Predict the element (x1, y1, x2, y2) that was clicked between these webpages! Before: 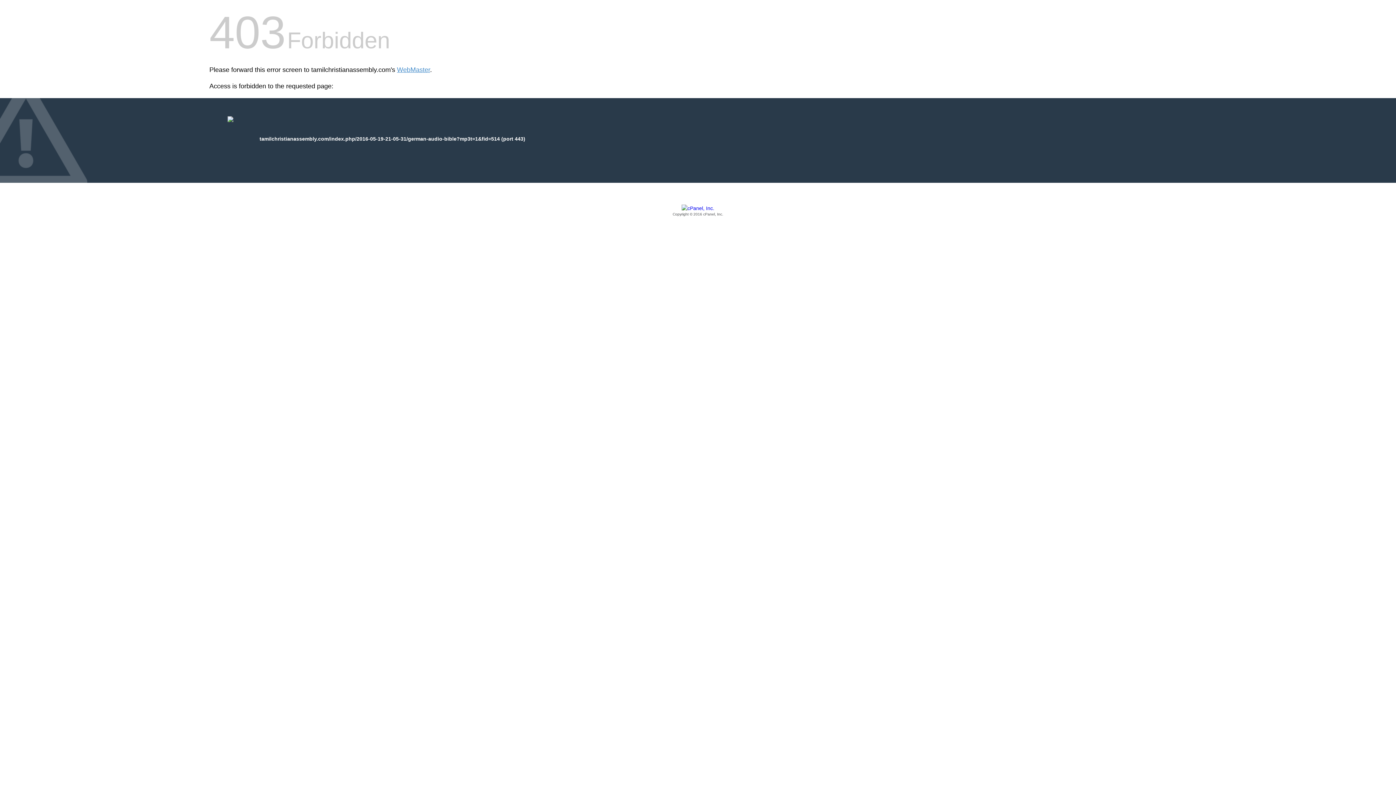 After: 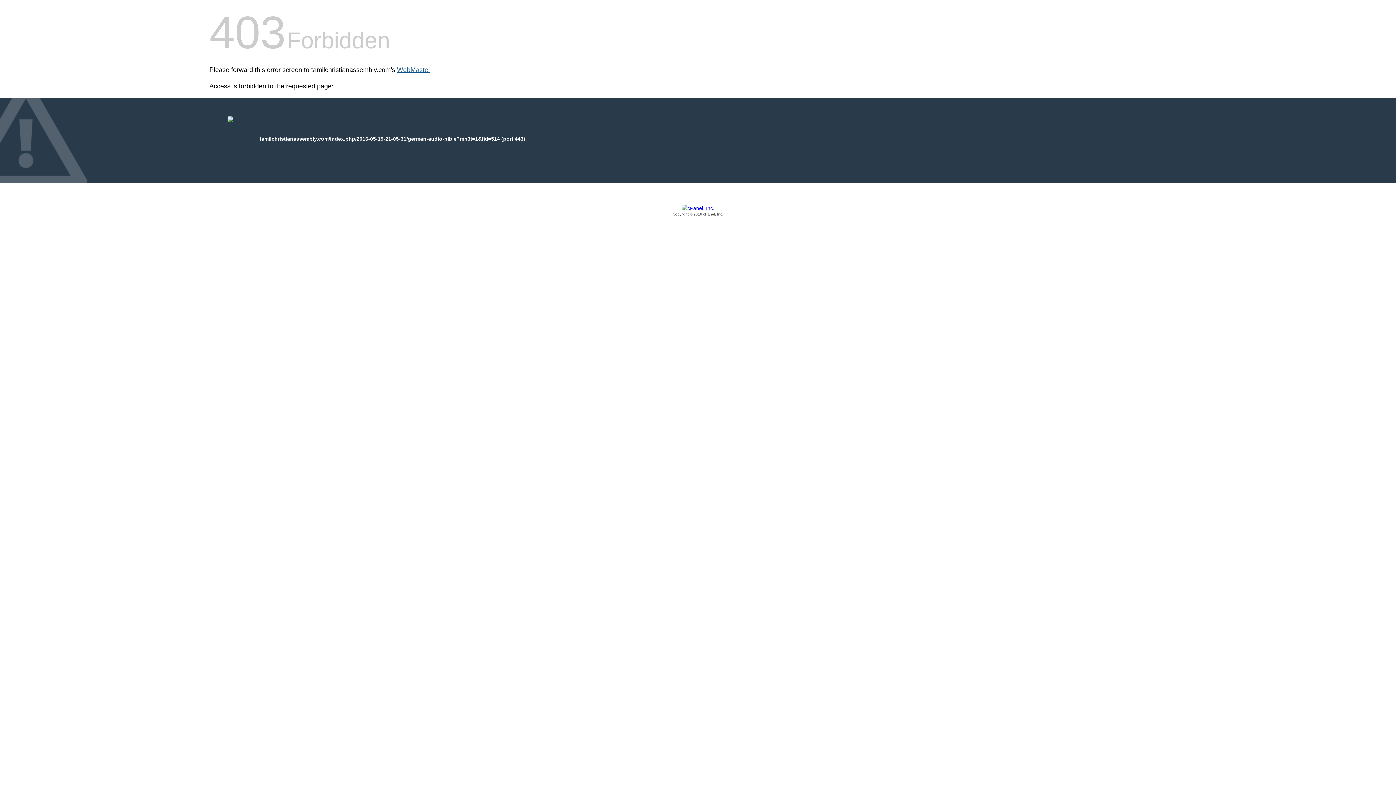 Action: bbox: (397, 66, 430, 73) label: WebMaster